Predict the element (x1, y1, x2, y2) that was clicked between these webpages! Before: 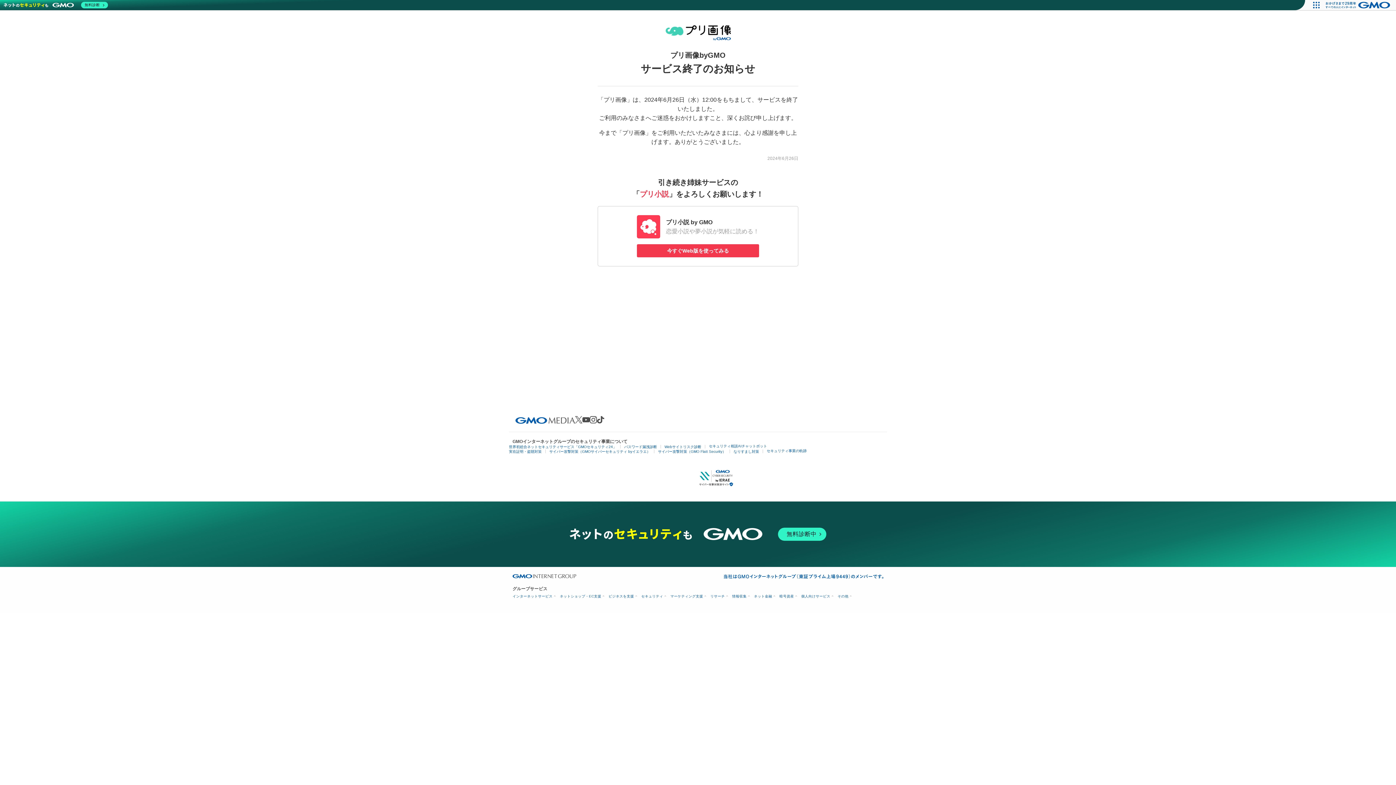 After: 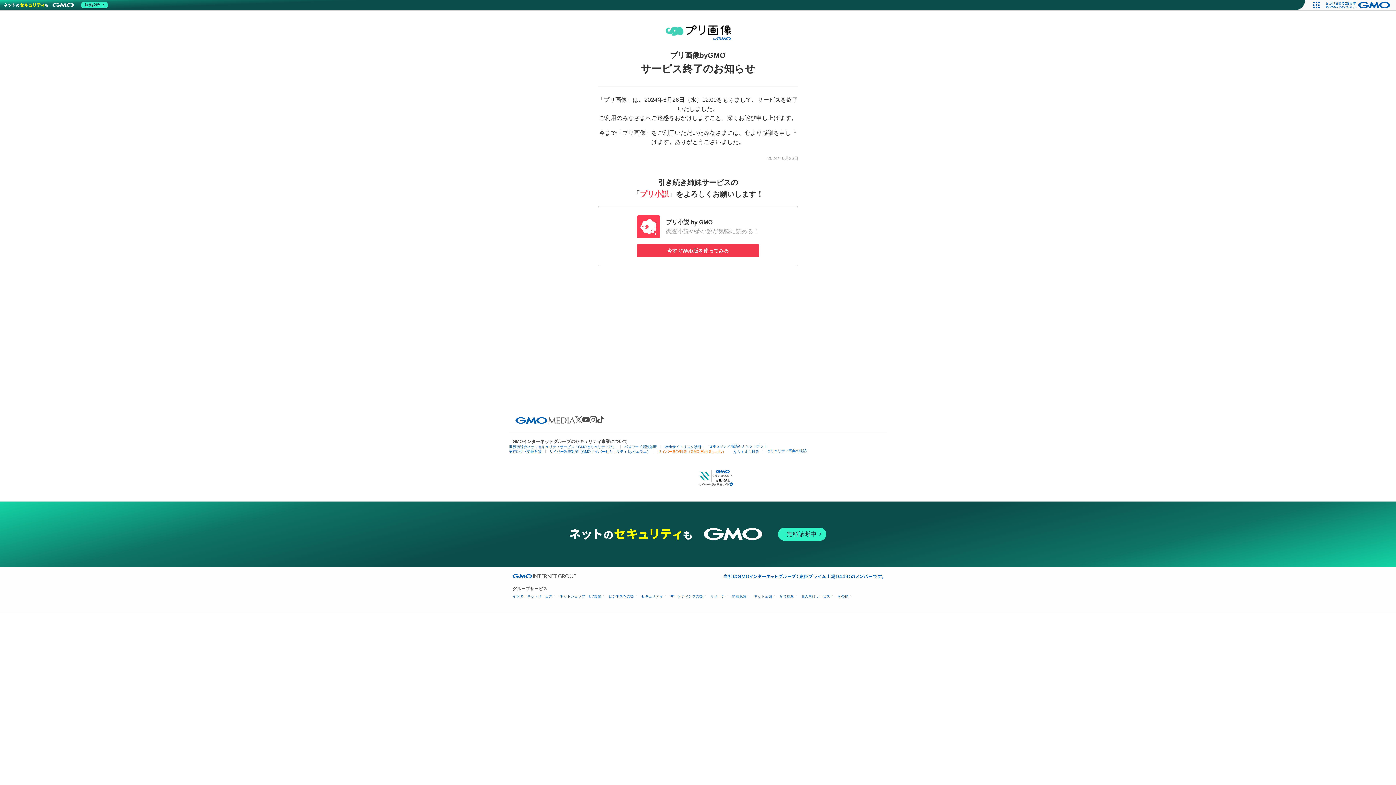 Action: label: サイバー攻撃対策（GMO Flatt Security） bbox: (658, 449, 726, 453)